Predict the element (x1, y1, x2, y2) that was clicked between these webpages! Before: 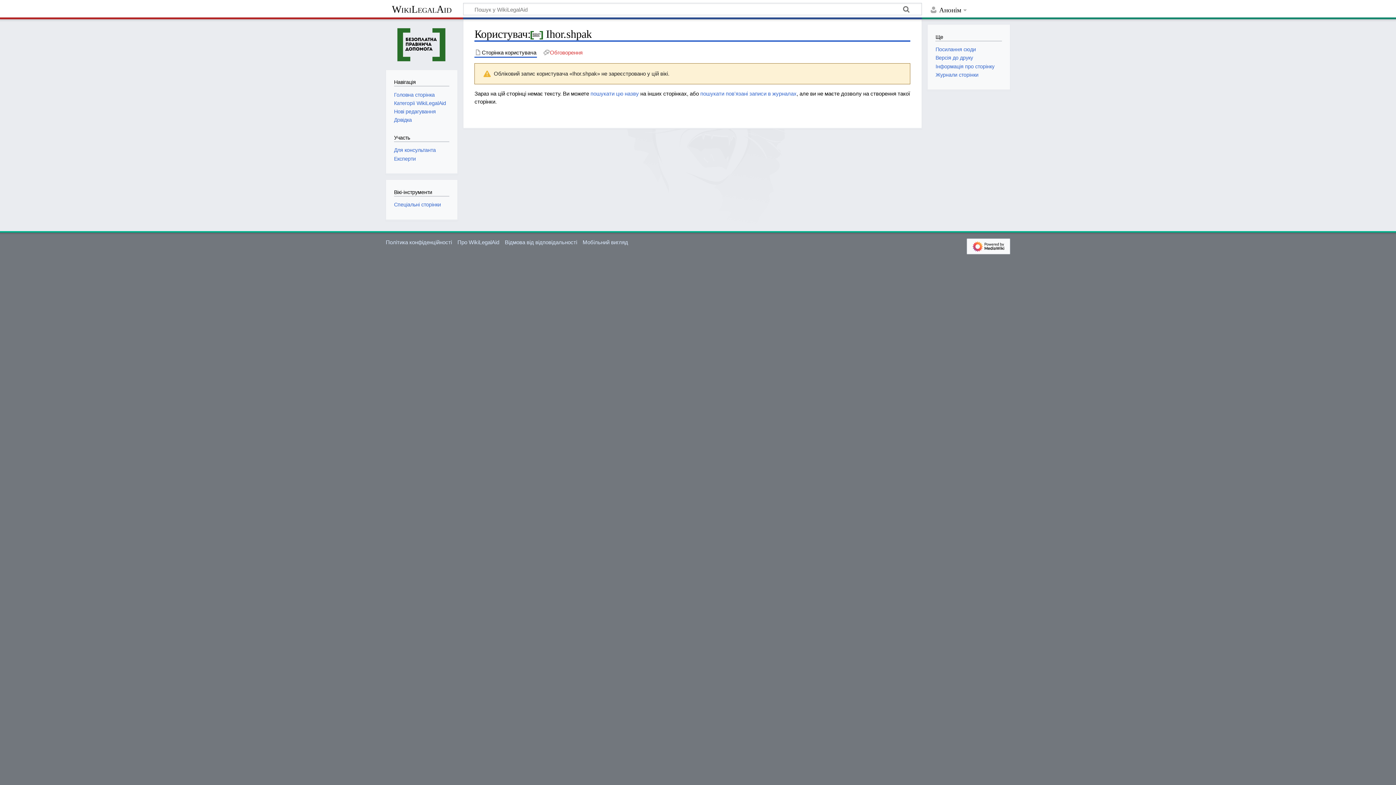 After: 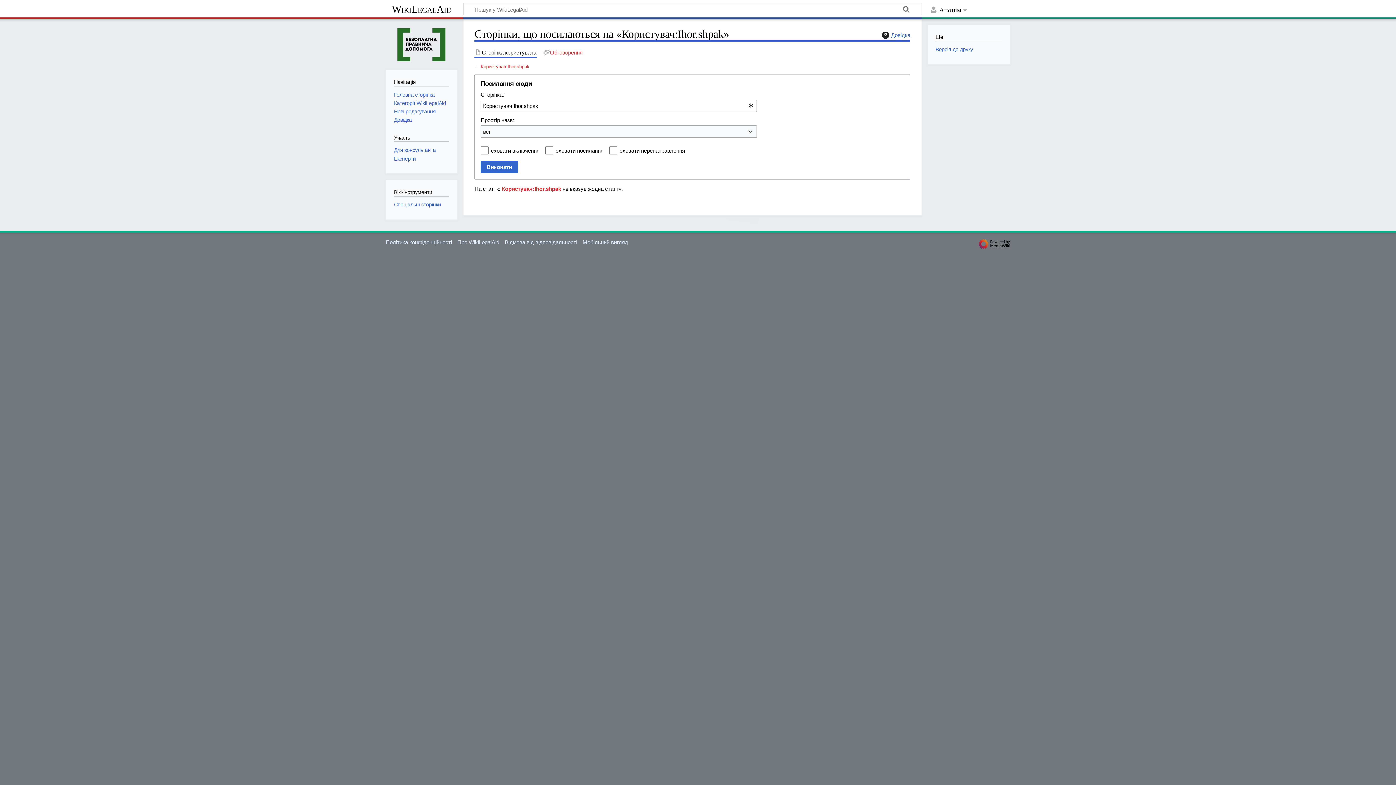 Action: bbox: (935, 46, 976, 52) label: Посилання сюди